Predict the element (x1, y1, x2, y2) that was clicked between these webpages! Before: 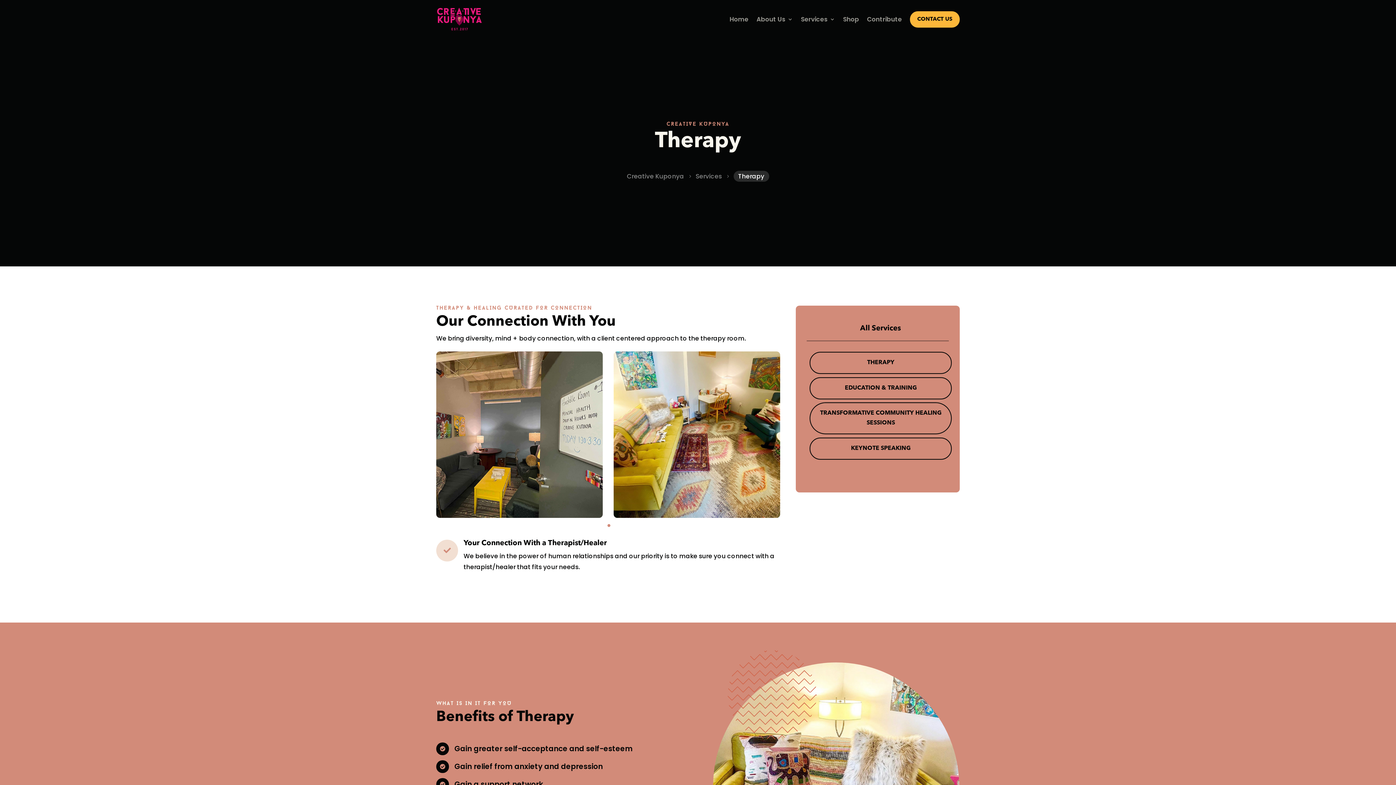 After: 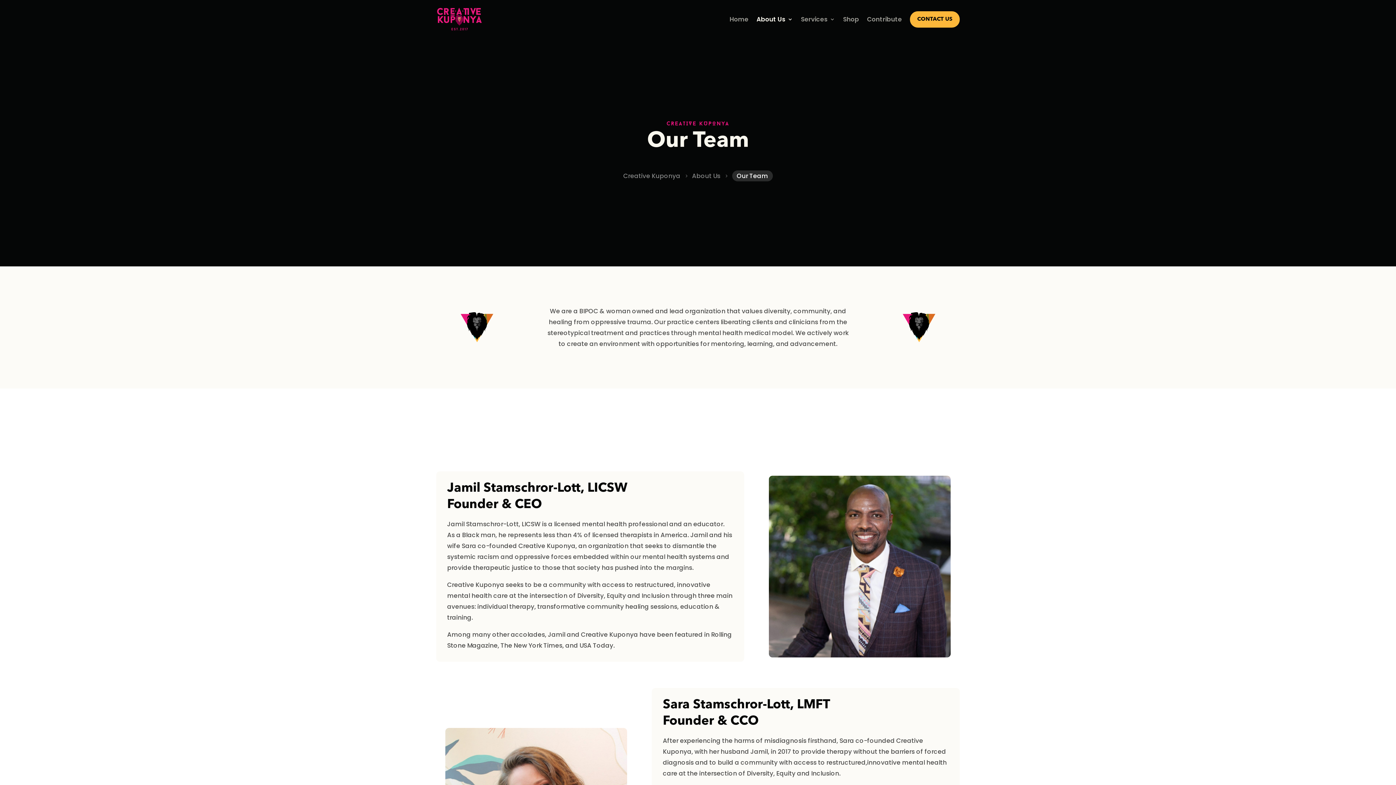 Action: label: About Us bbox: (756, 5, 793, 33)